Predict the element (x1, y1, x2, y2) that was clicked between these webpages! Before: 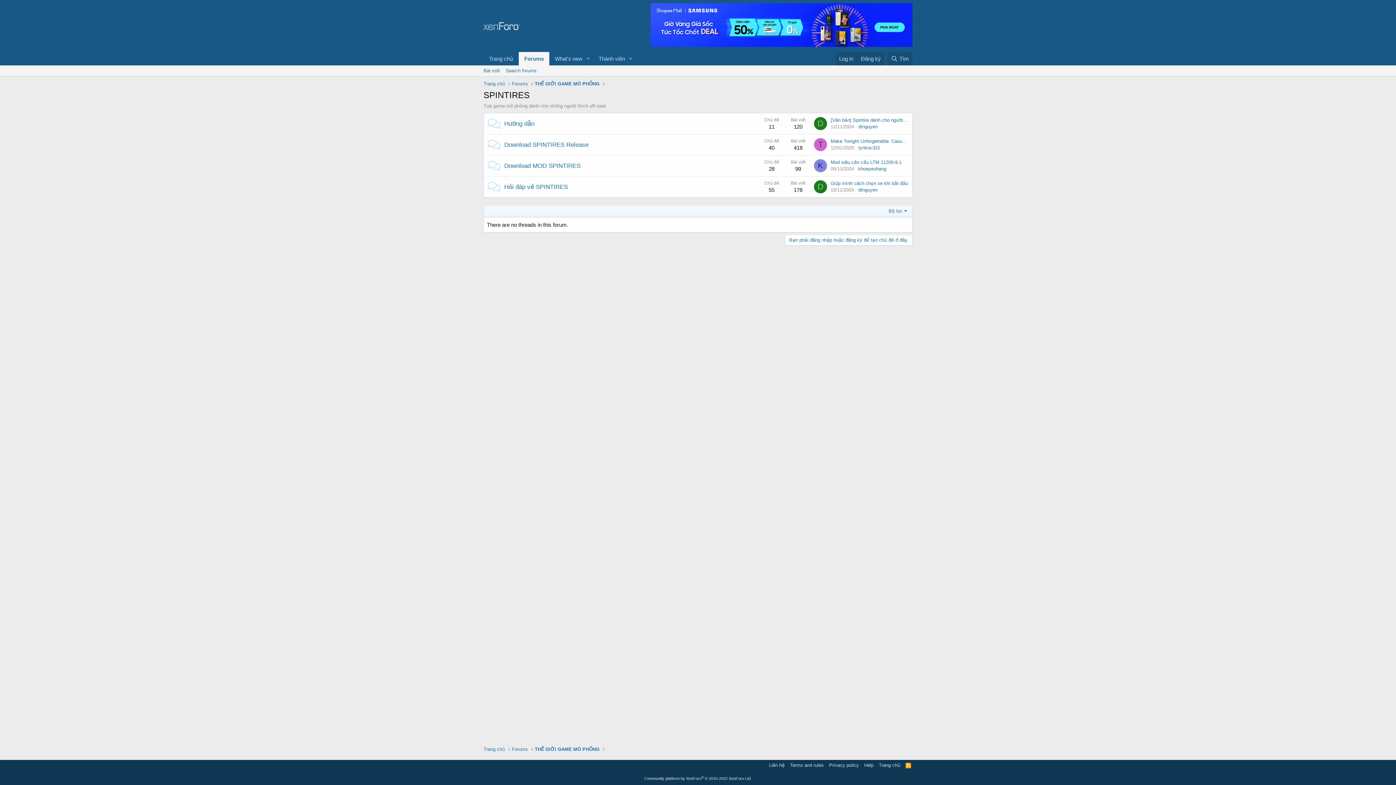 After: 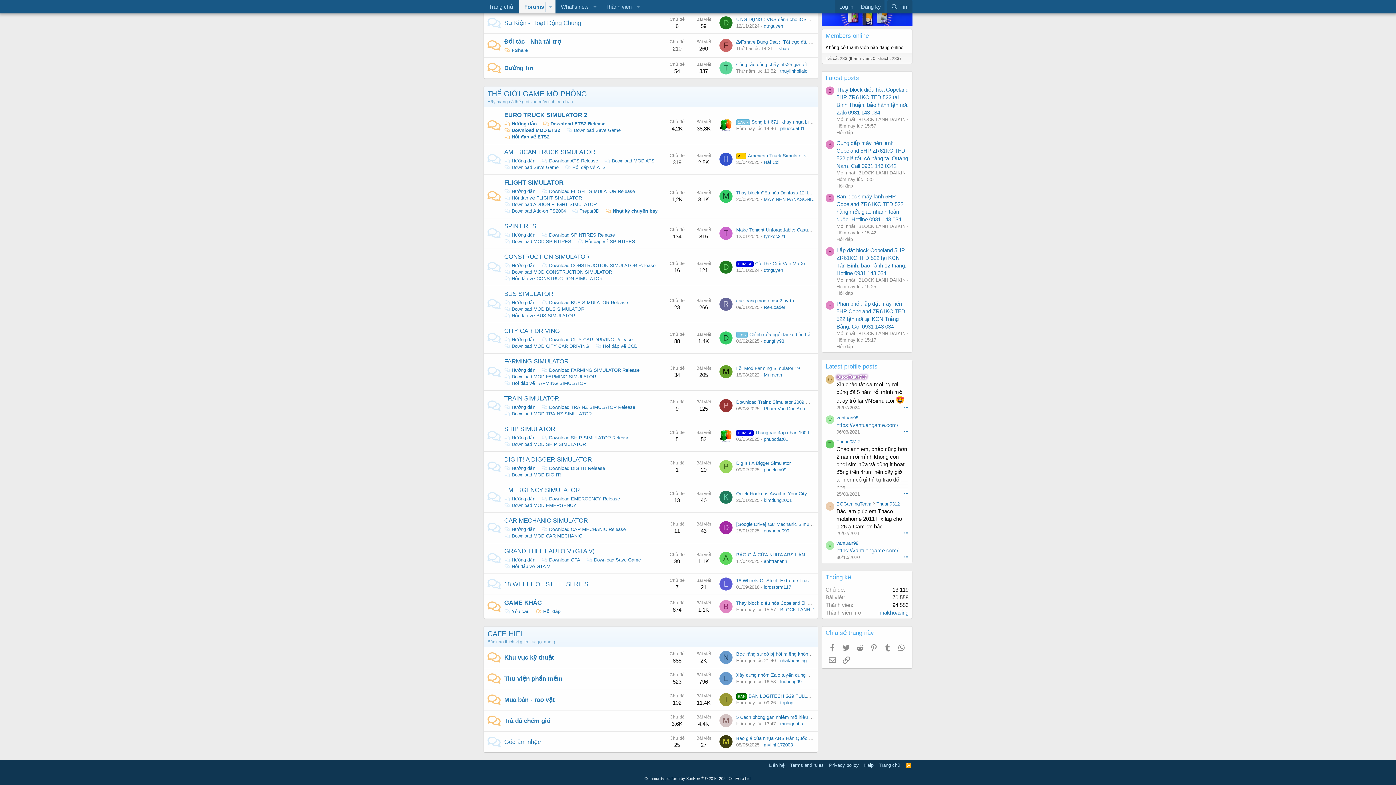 Action: bbox: (534, 80, 599, 87) label: THẾ GIỚI GAME MÔ PHỎNG